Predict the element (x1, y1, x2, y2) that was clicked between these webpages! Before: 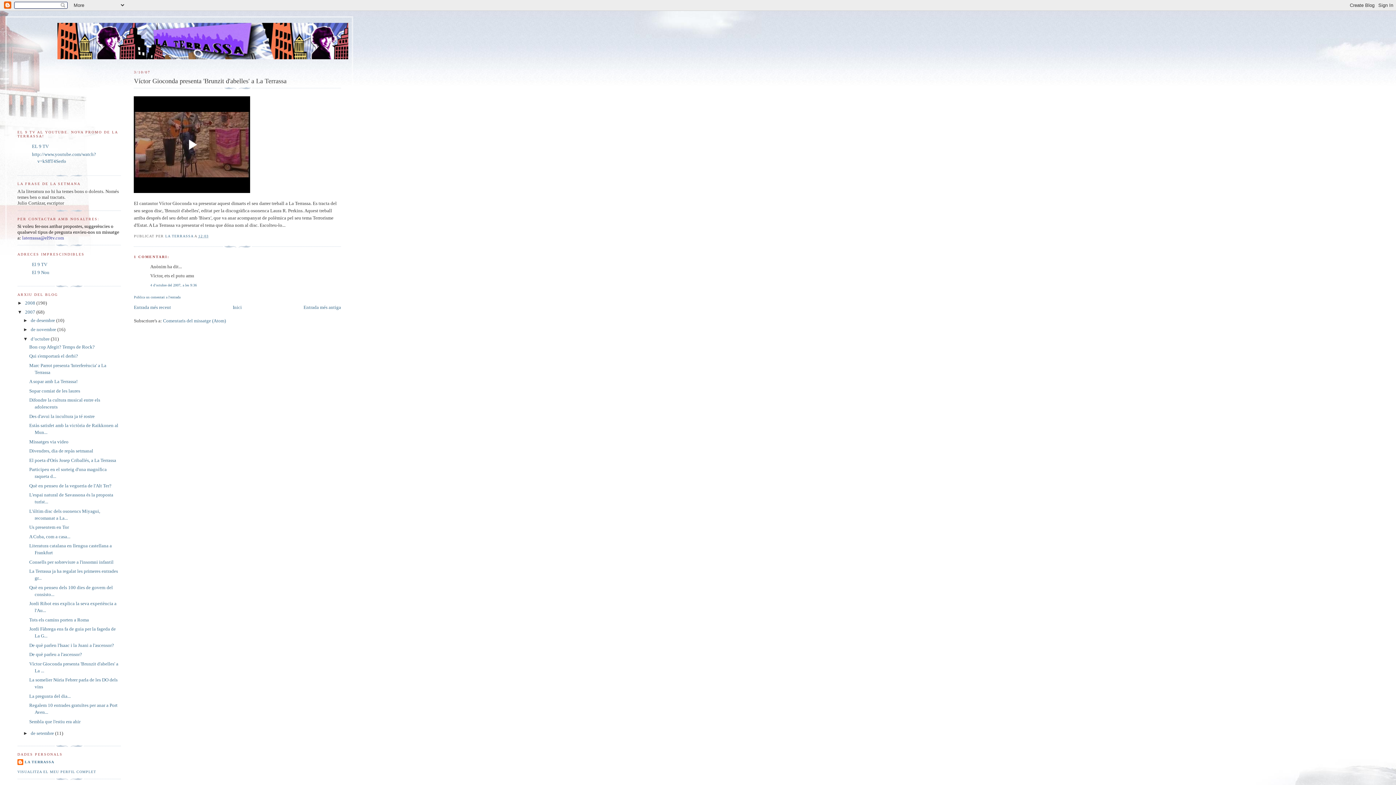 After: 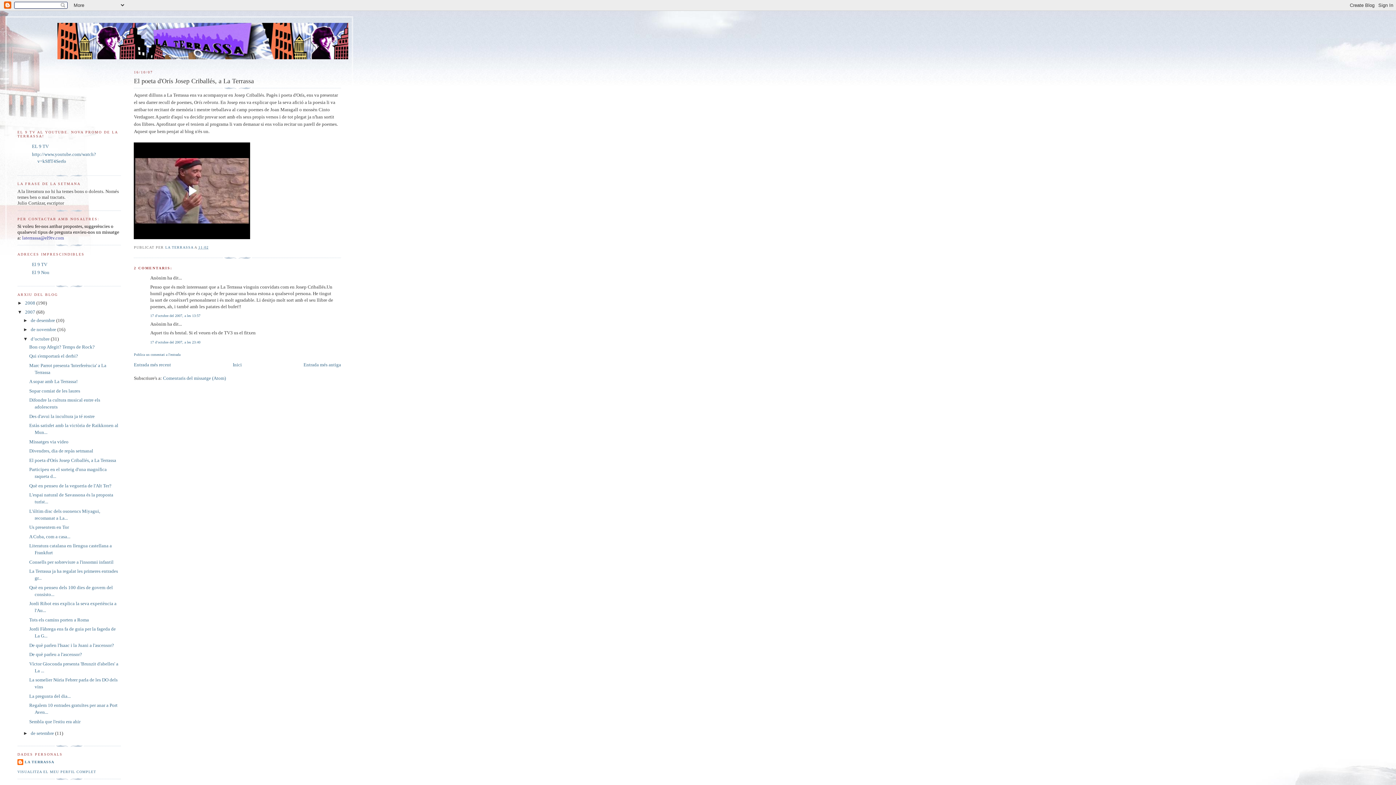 Action: label: El poeta d'Orís Josep Criballés, a La Terrassa bbox: (29, 457, 116, 463)